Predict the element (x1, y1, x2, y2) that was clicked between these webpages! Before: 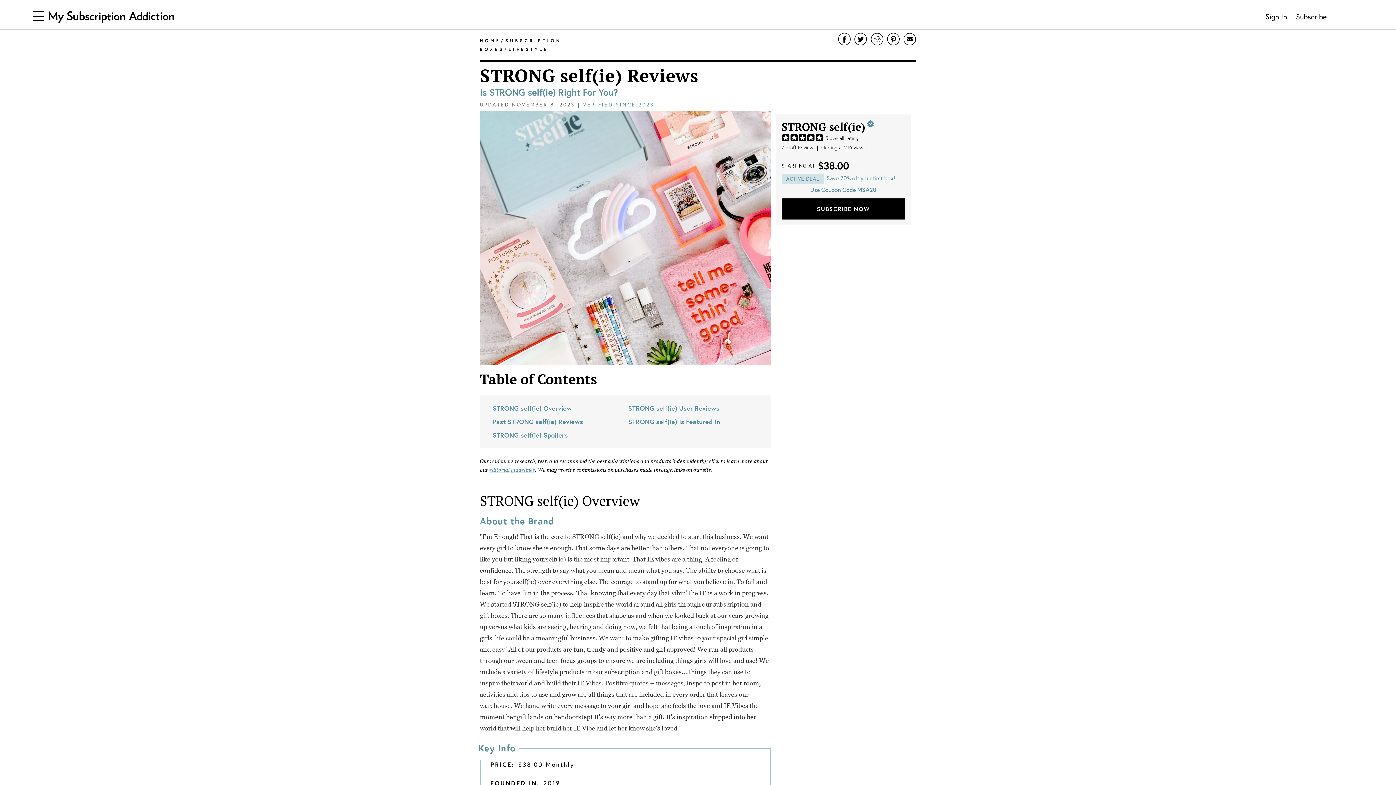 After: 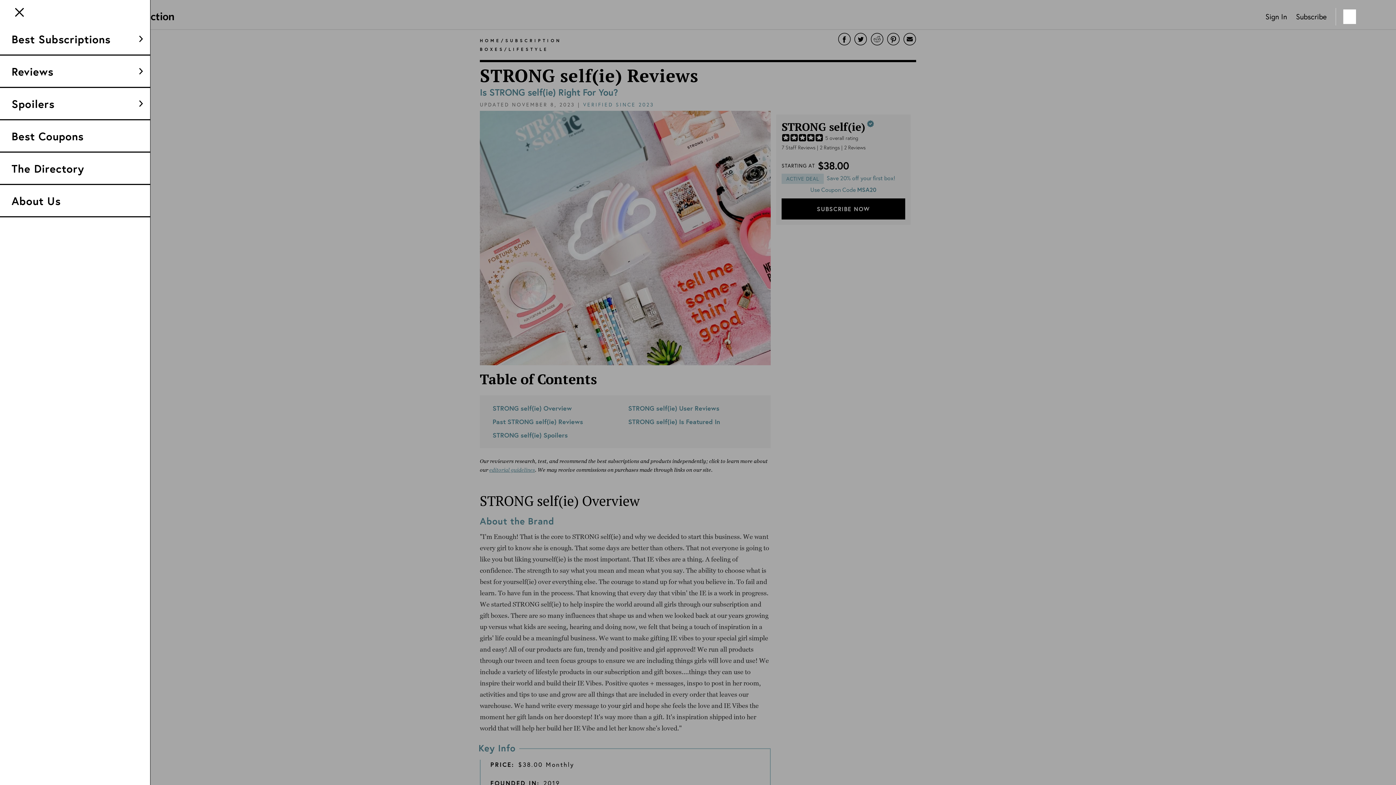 Action: bbox: (32, 10, 44, 21)